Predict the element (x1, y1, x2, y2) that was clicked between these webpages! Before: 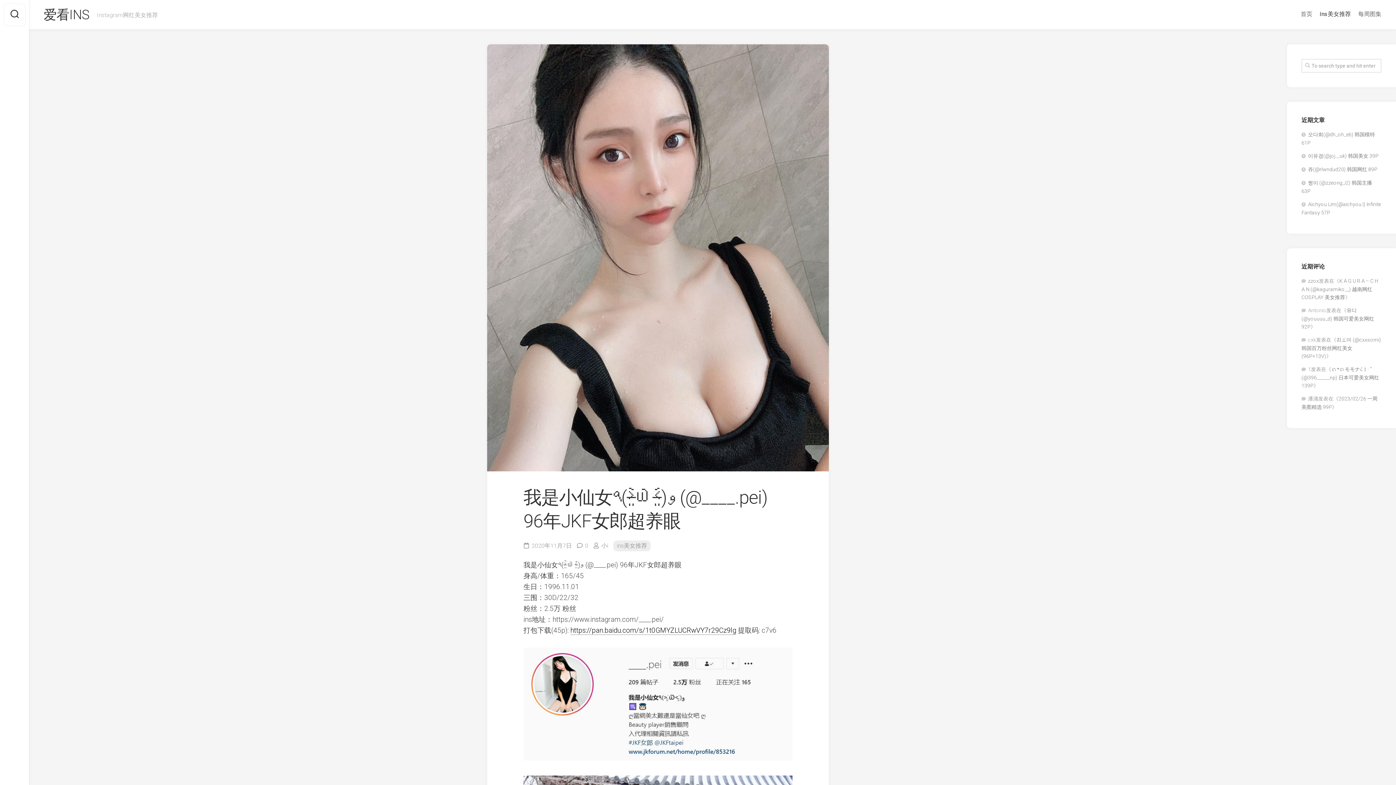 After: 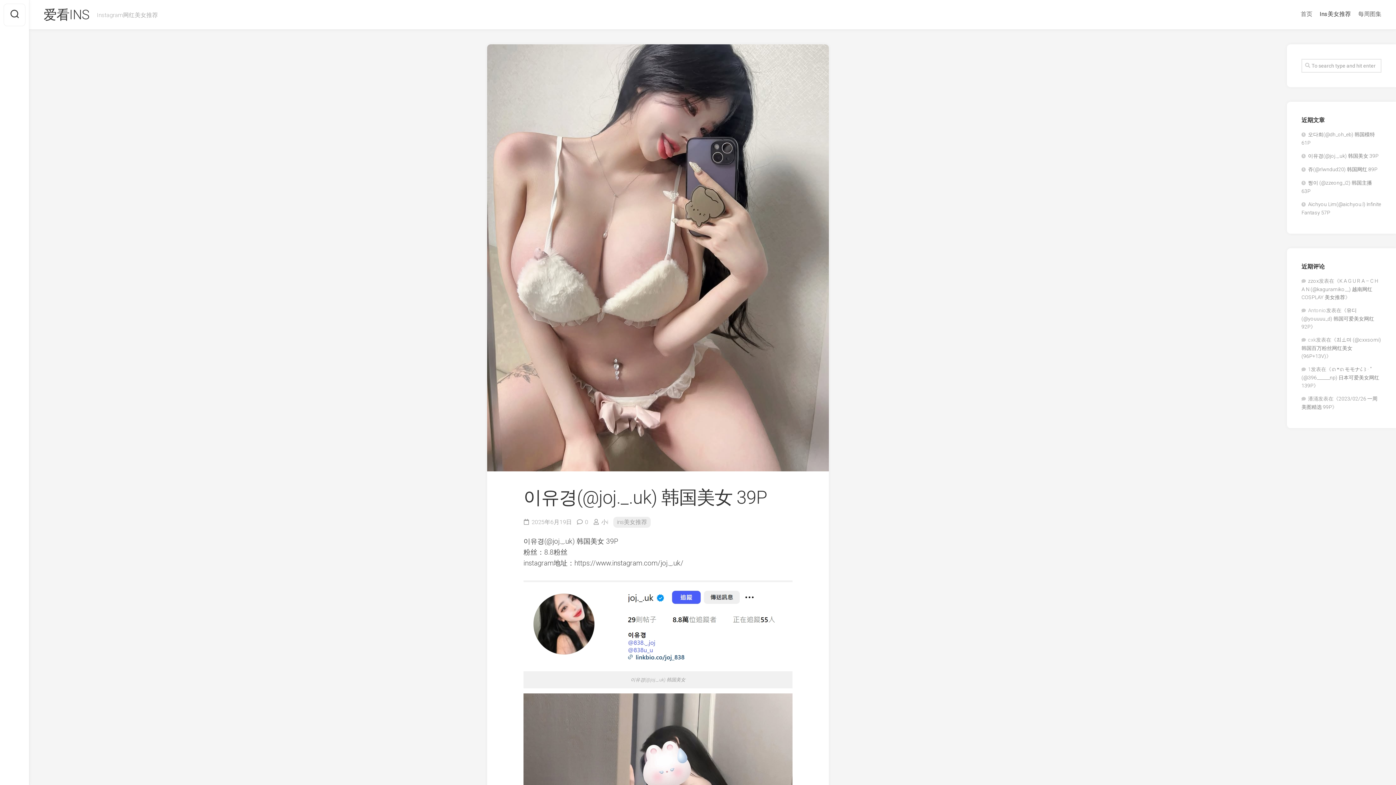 Action: bbox: (1301, 153, 1378, 158) label: 이유경(@joj._.uk) 韩国美女 39P